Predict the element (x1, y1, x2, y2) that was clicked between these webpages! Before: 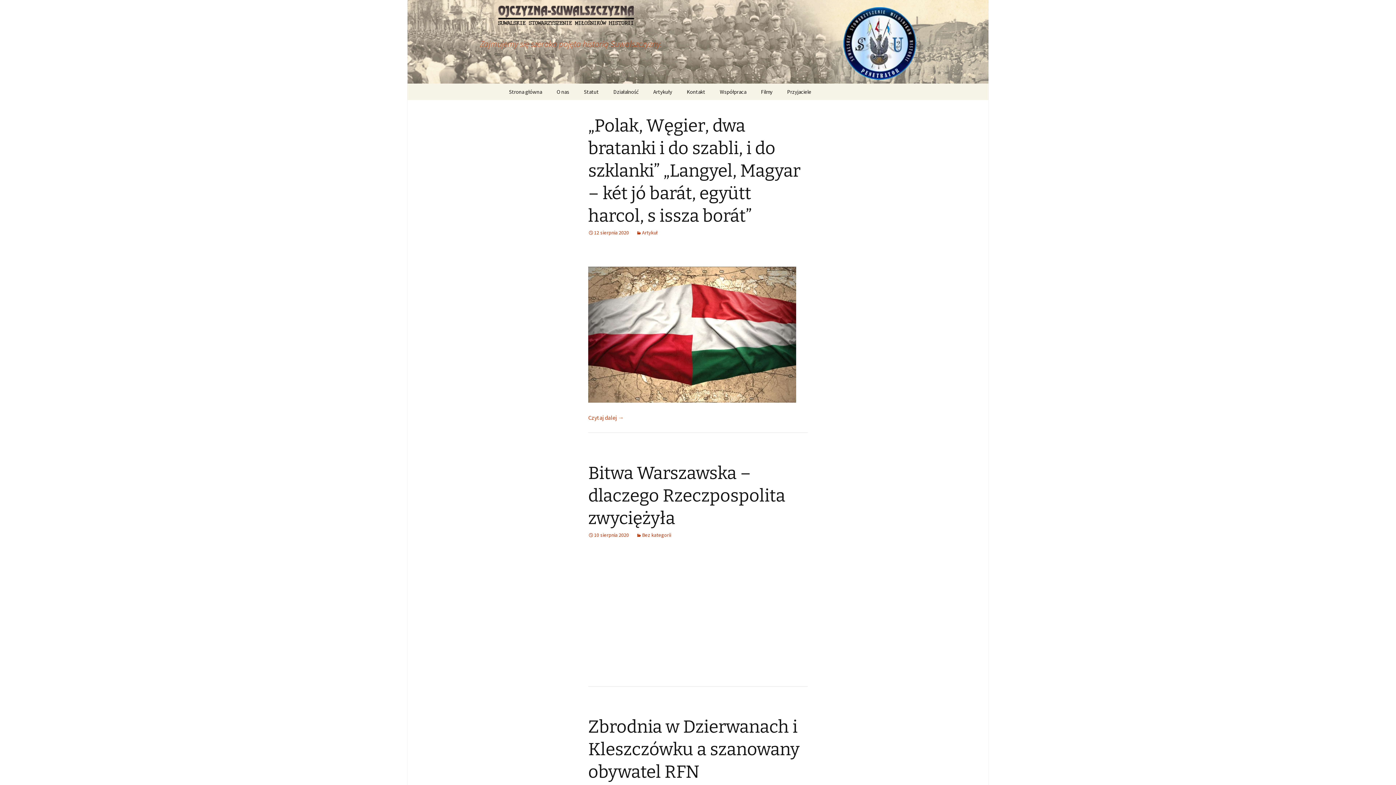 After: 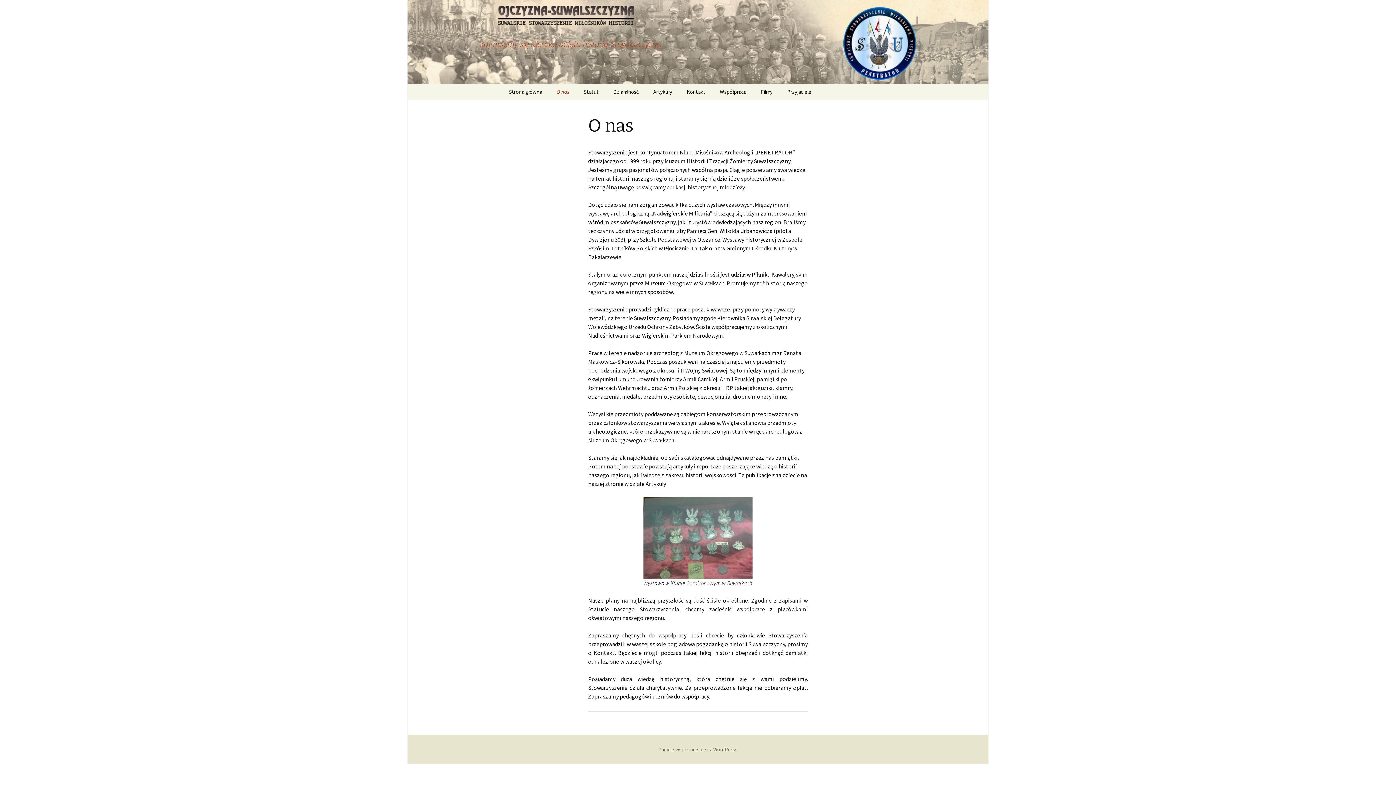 Action: label: O nas bbox: (549, 83, 576, 100)